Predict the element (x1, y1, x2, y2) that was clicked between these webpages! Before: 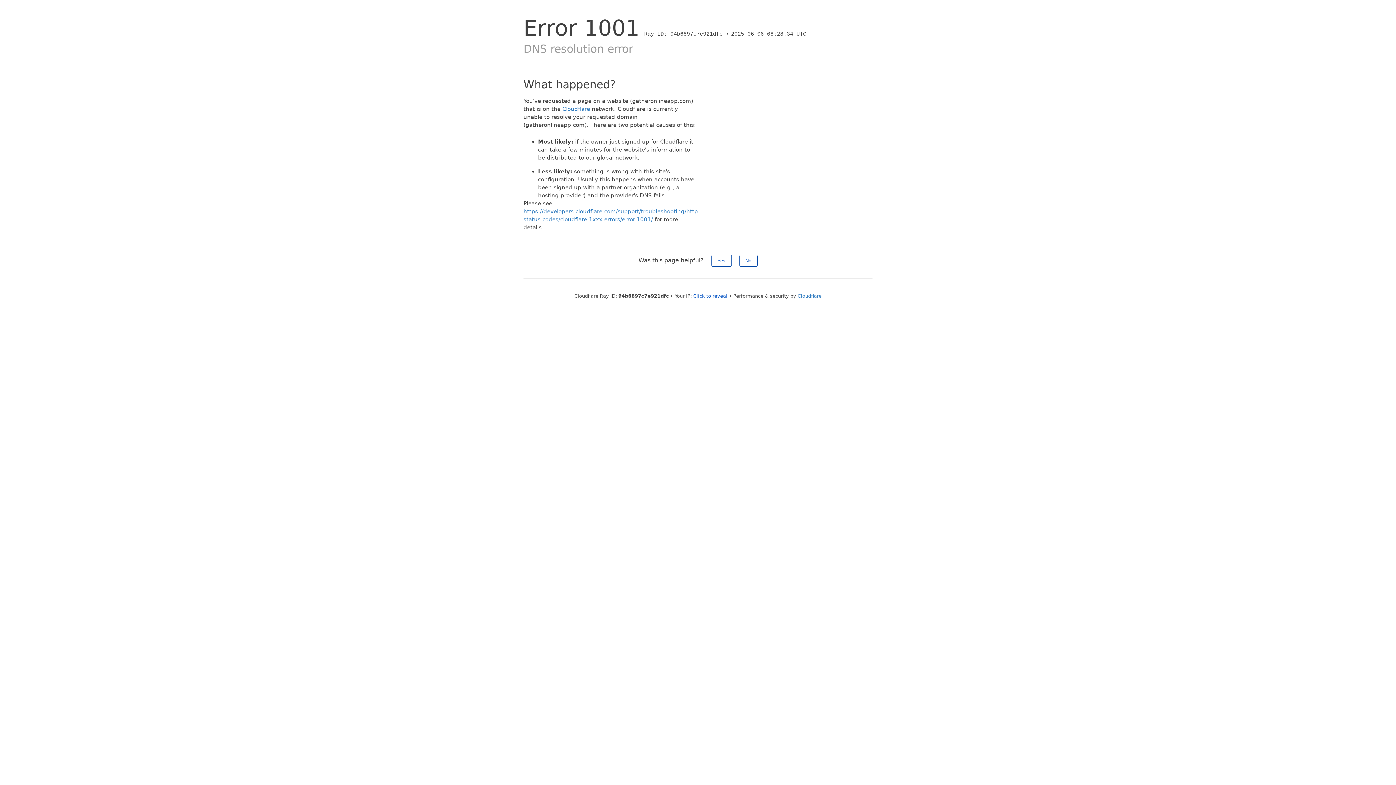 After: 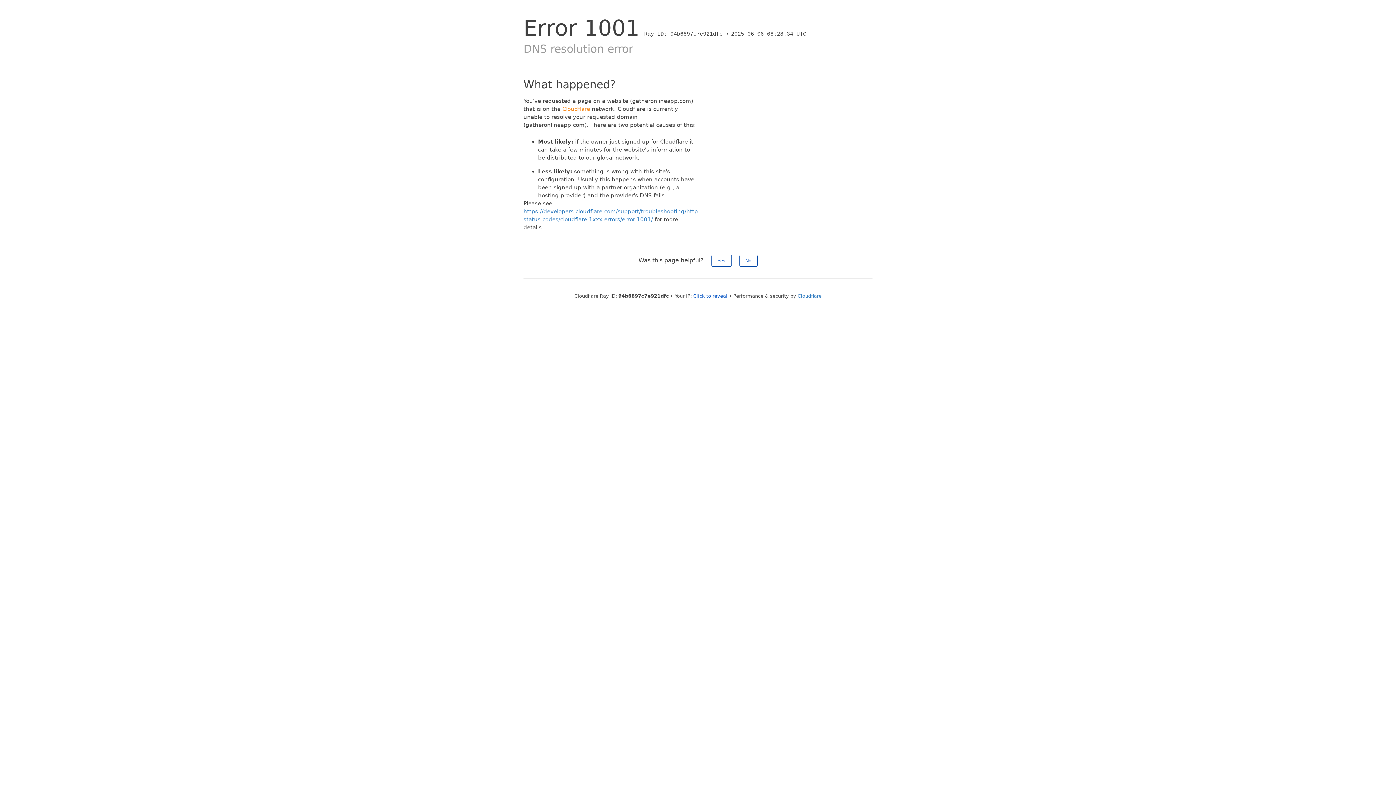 Action: label: Cloudflare bbox: (562, 105, 590, 112)